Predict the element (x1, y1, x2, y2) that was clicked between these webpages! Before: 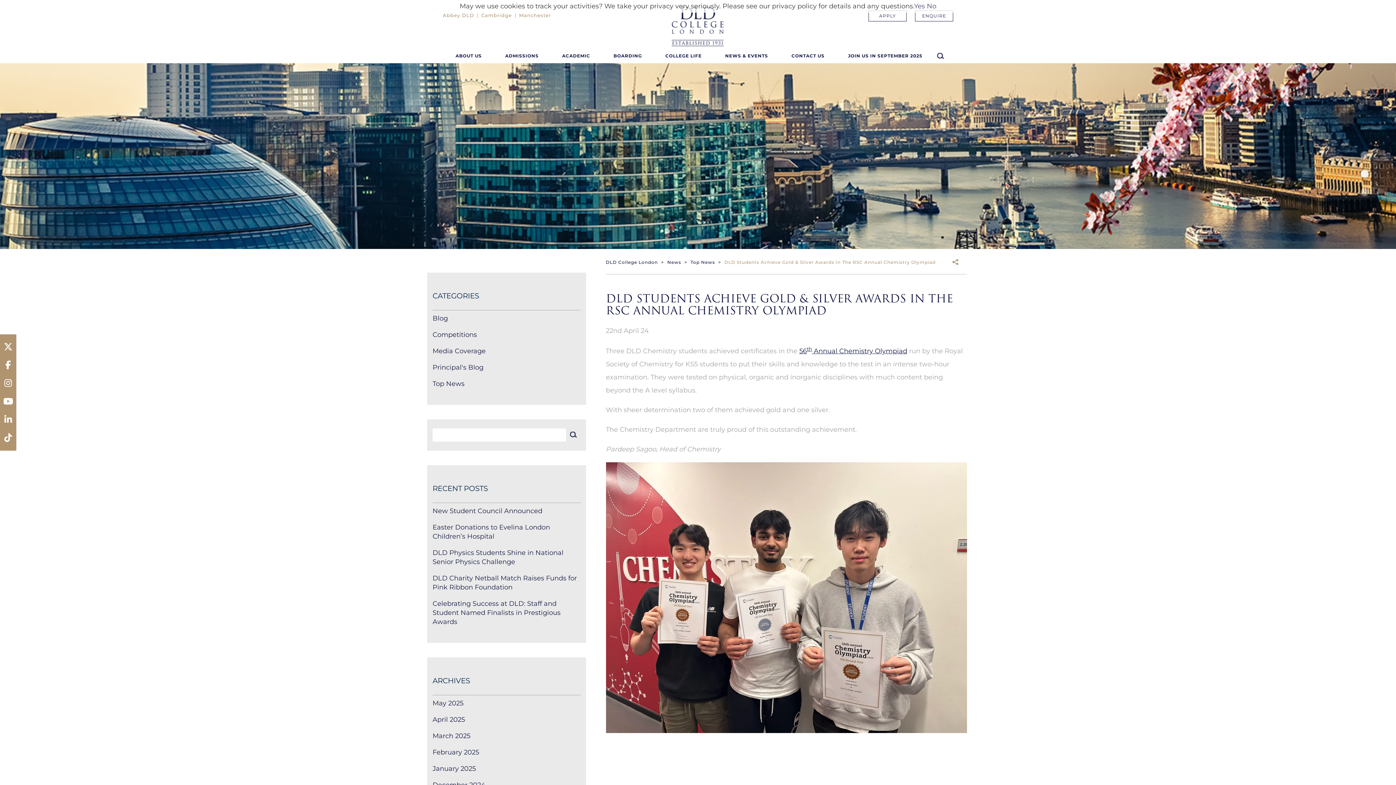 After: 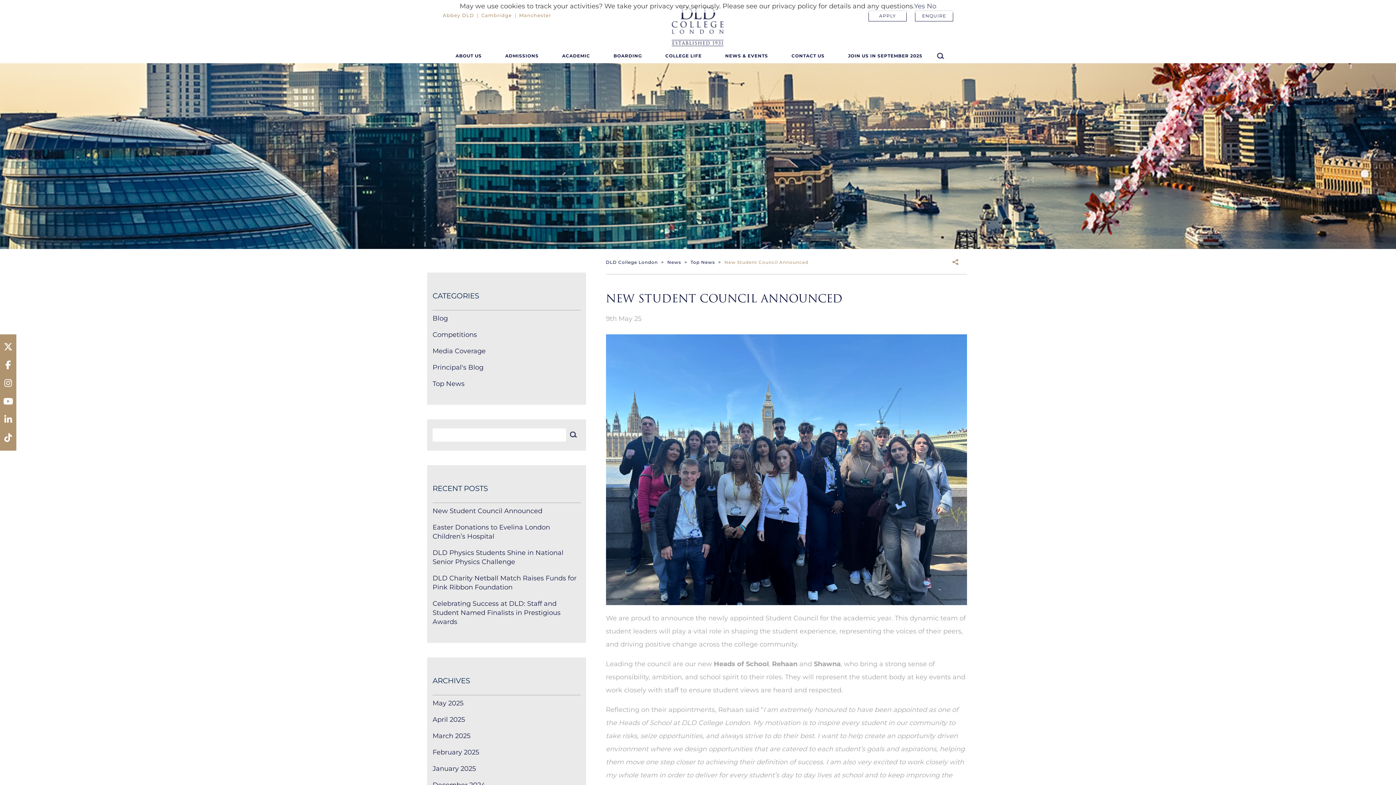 Action: label: New Student Council Announced bbox: (432, 507, 542, 515)